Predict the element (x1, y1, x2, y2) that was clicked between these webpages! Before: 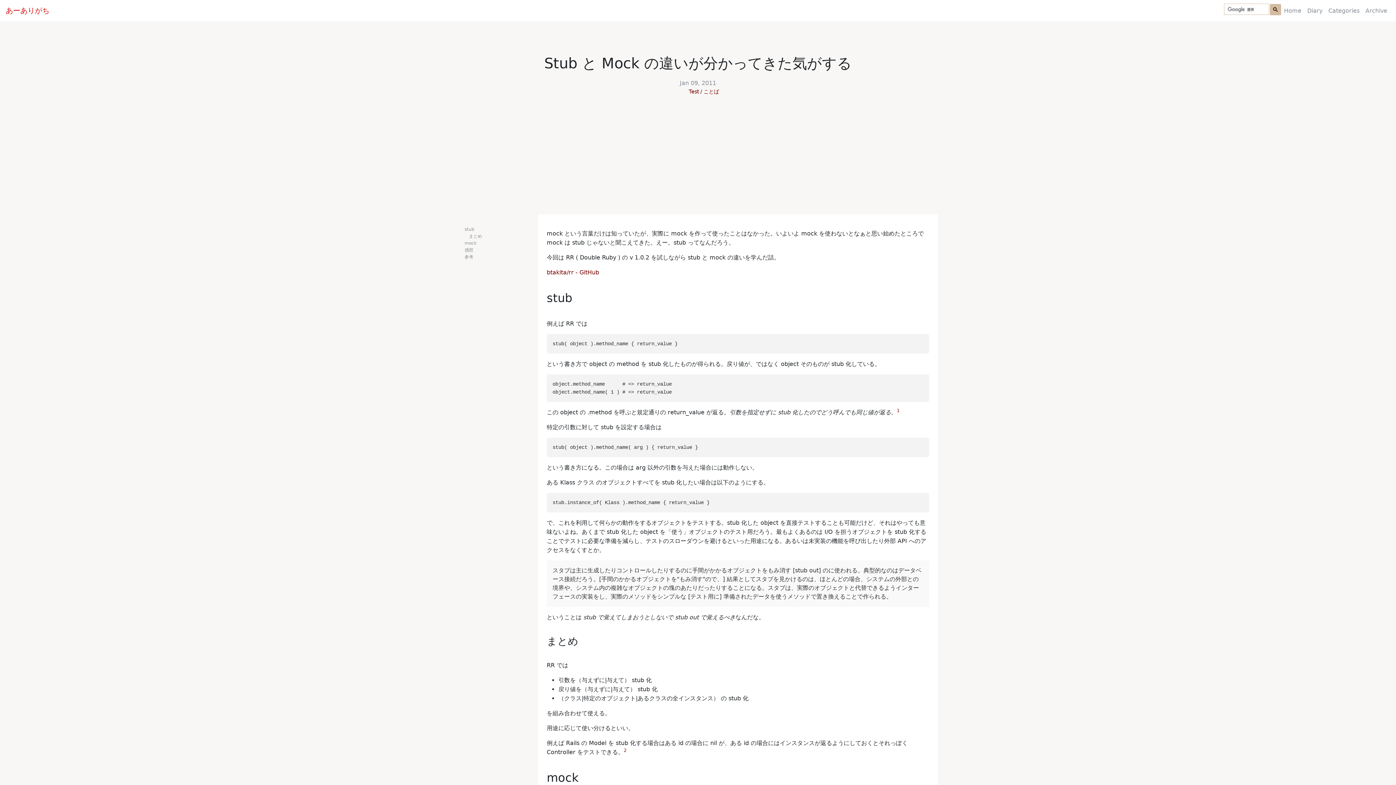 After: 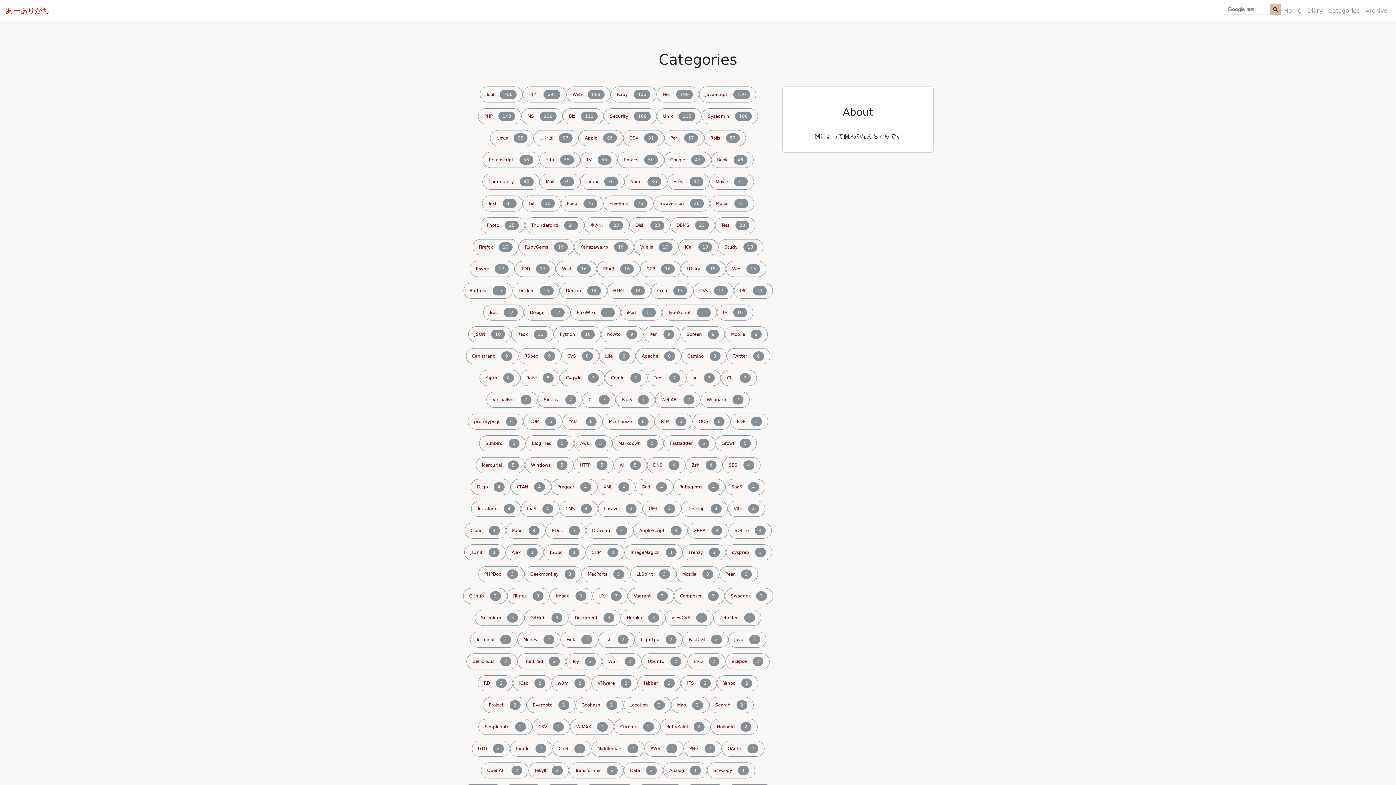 Action: label: Categories bbox: (1325, 3, 1362, 18)